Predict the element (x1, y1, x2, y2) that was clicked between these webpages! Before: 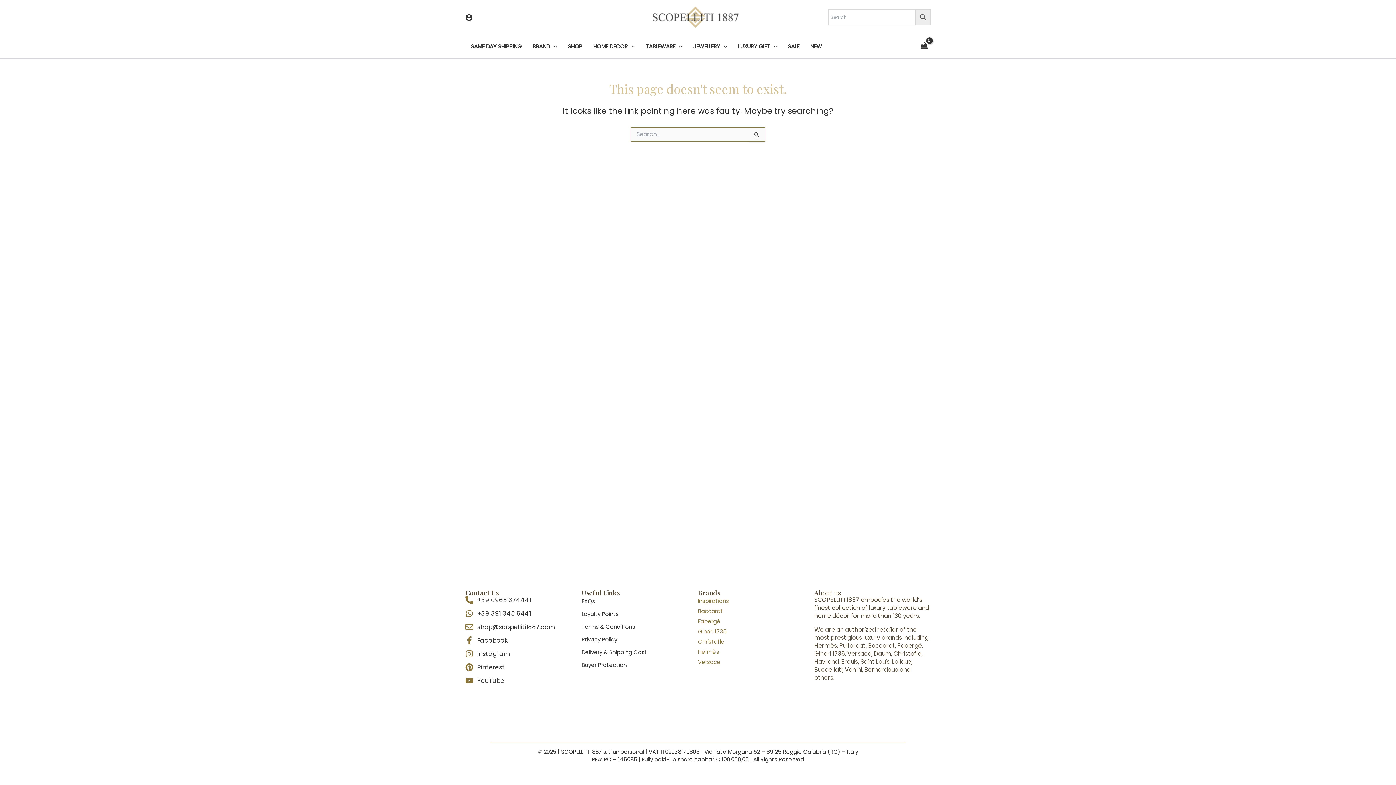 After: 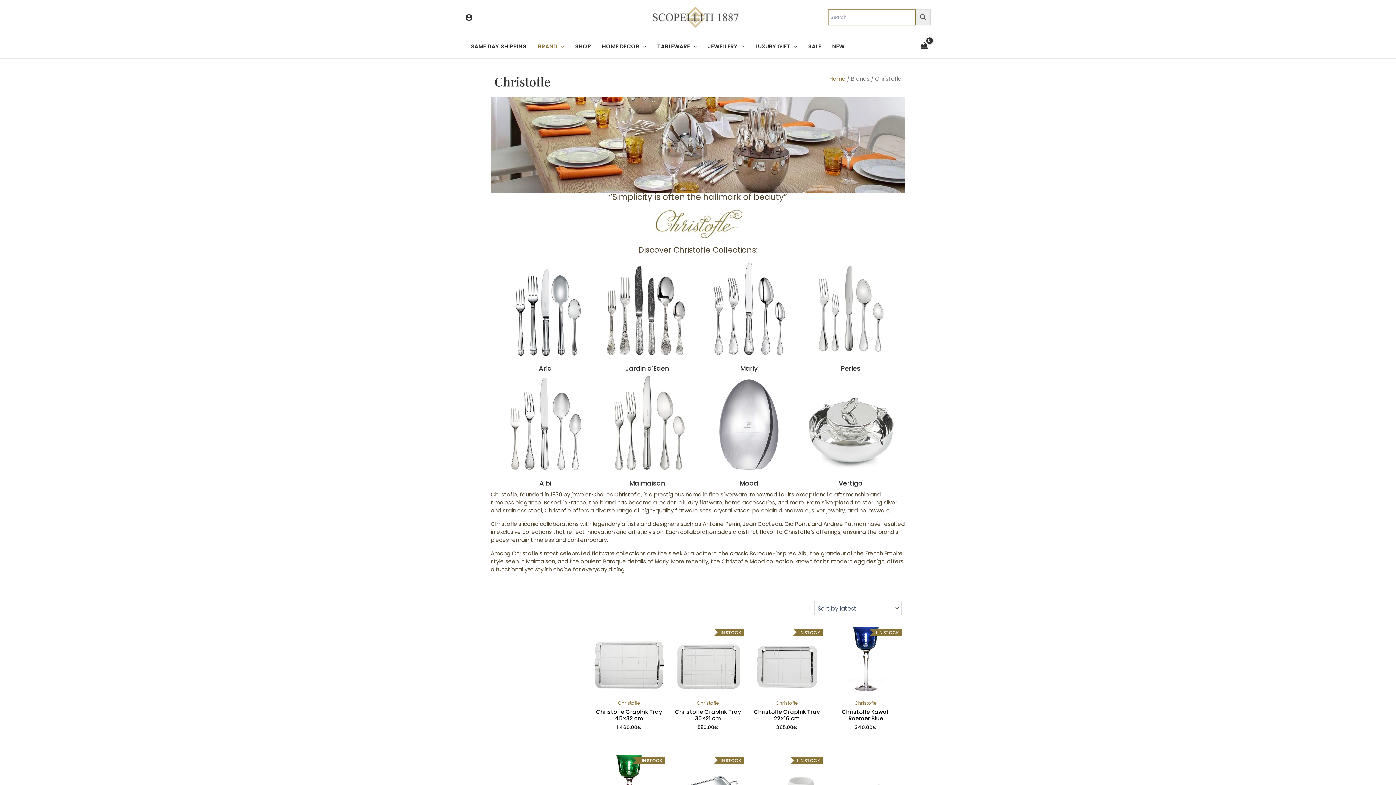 Action: label: Christofle bbox: (698, 638, 724, 645)